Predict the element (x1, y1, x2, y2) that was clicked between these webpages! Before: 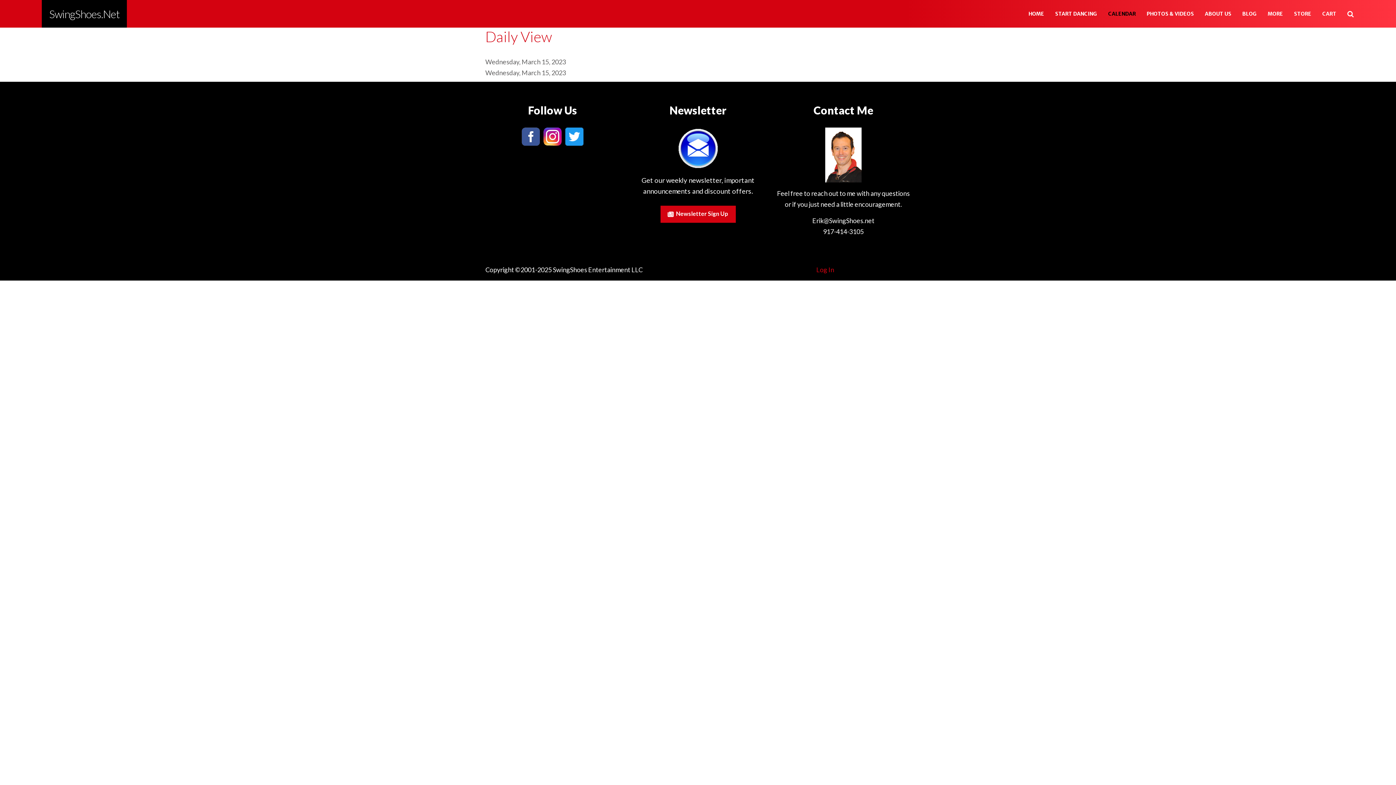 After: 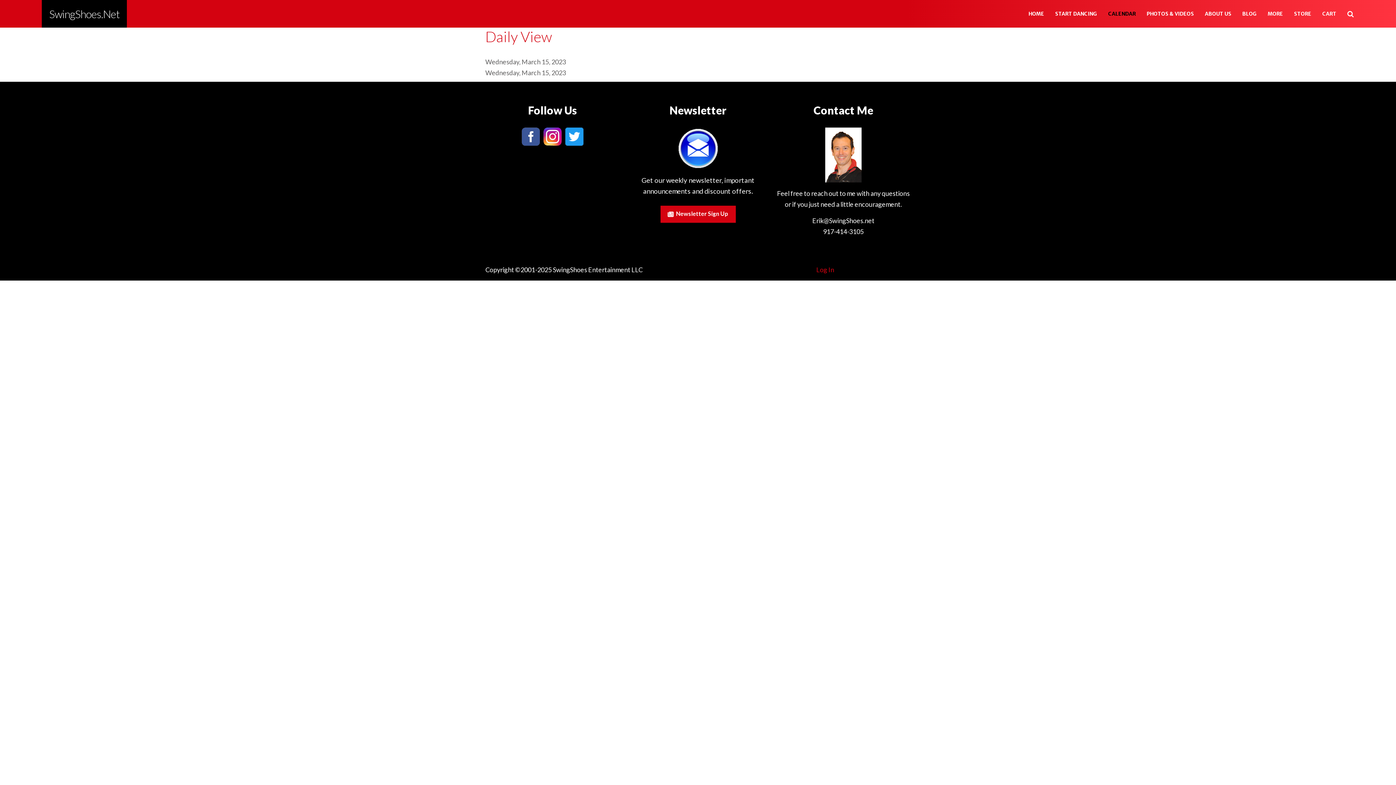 Action: bbox: (561, 131, 583, 139)